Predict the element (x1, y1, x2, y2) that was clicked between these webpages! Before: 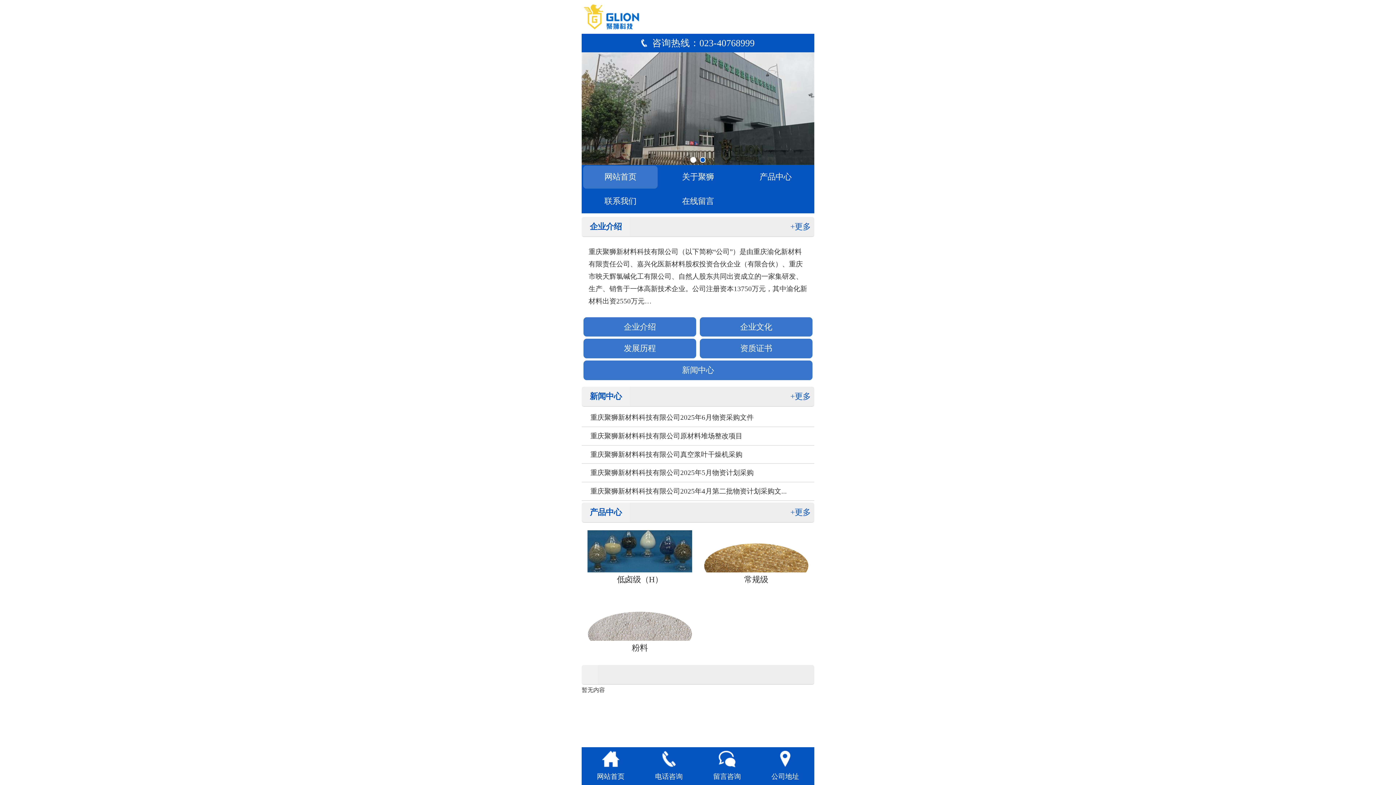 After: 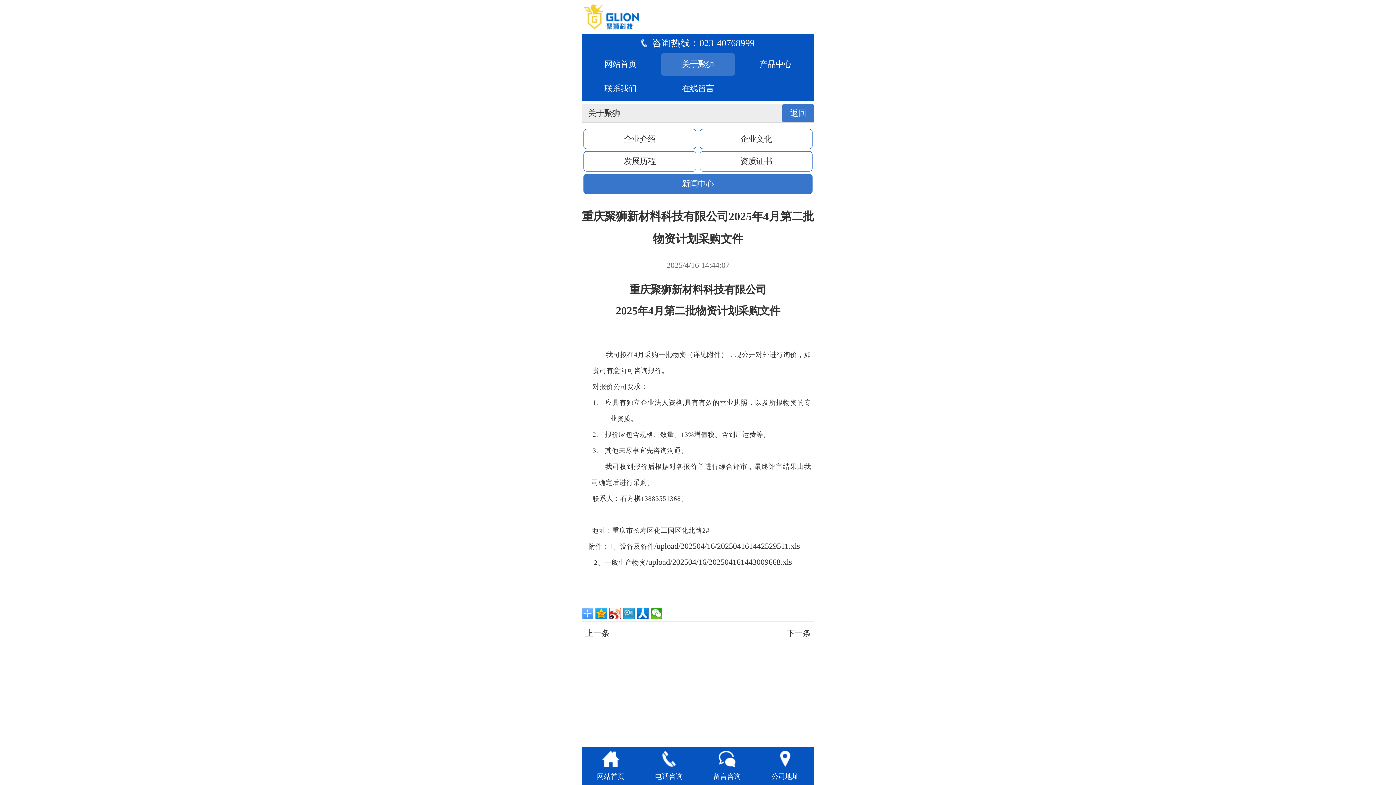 Action: label: 重庆聚狮新材料科技有限公司2025年4月第二批物资计划采购文... bbox: (583, 482, 812, 500)